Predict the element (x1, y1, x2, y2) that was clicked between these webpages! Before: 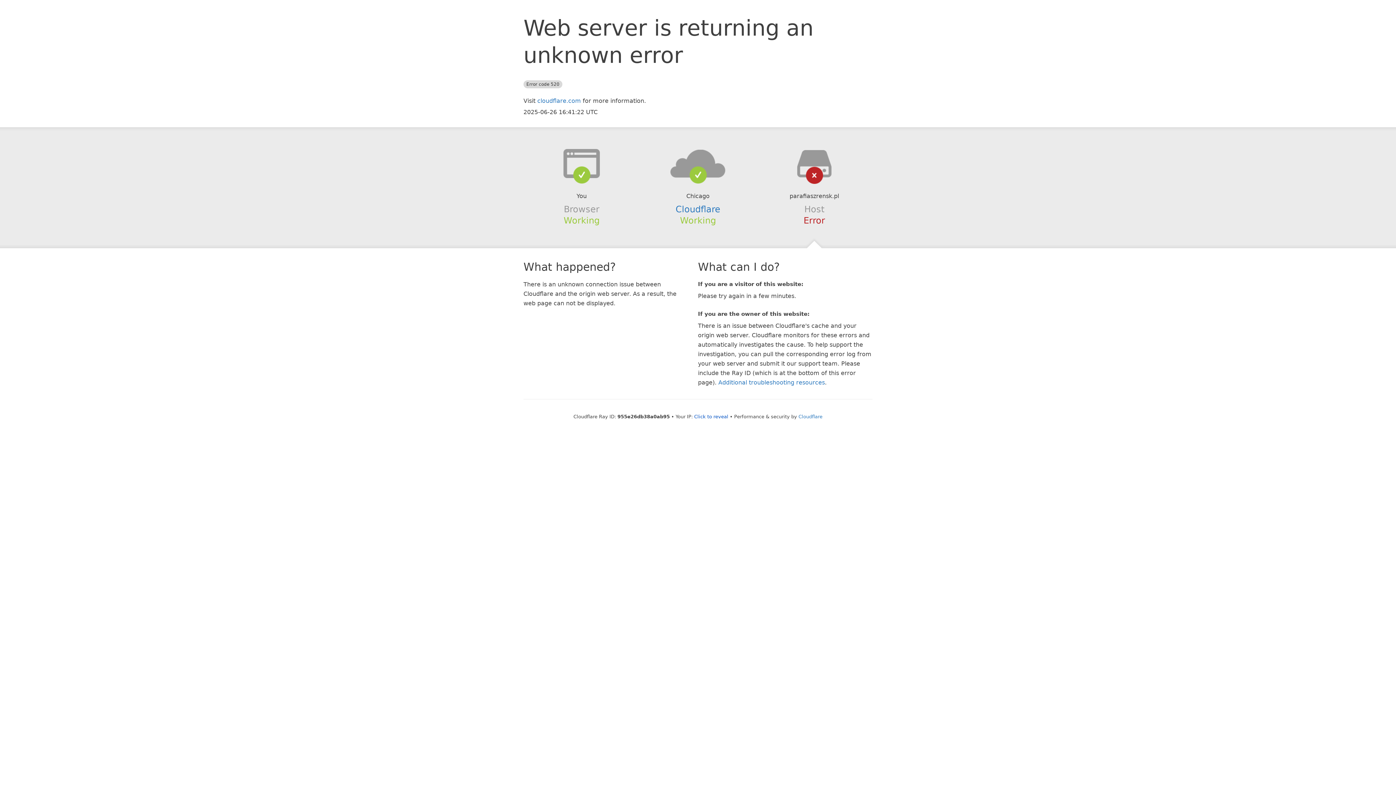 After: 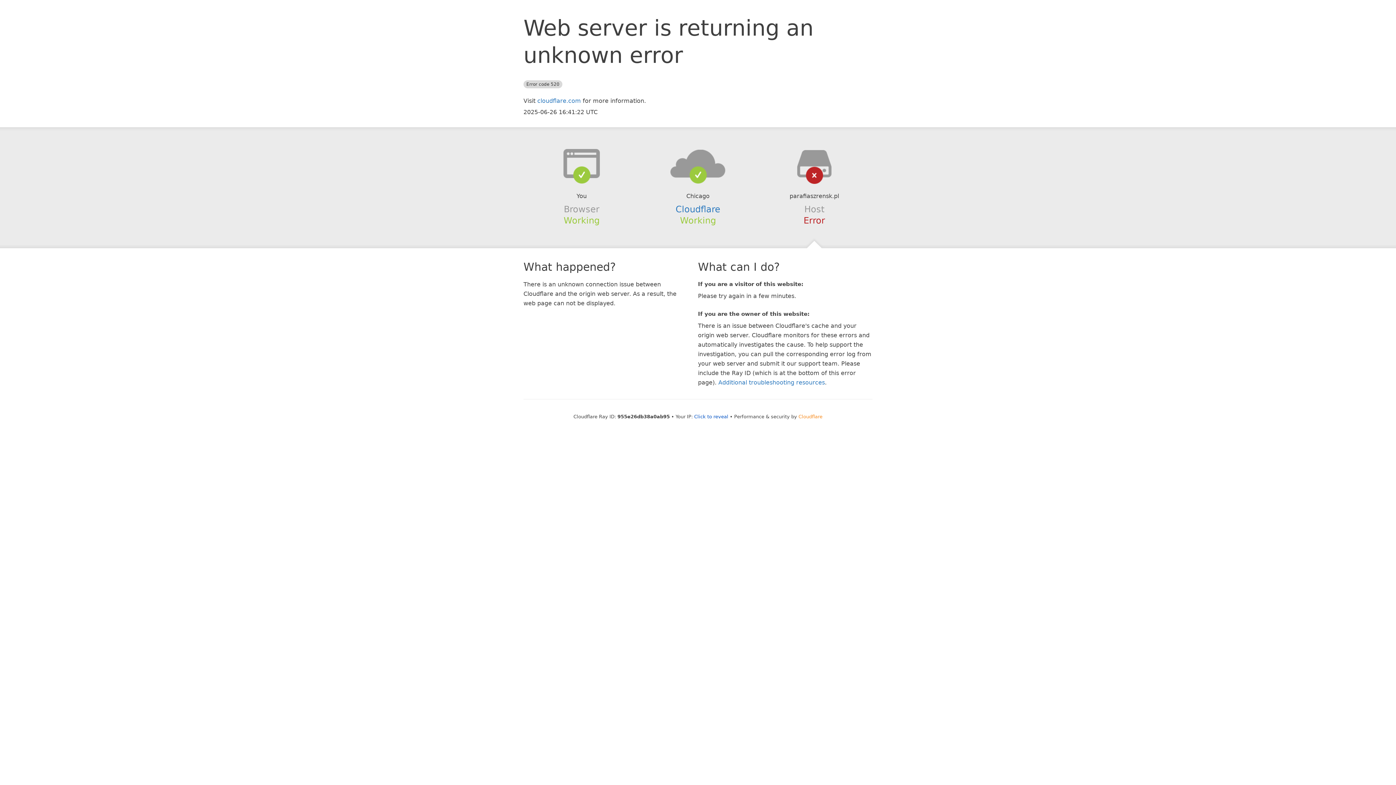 Action: label: Cloudflare bbox: (798, 414, 822, 419)